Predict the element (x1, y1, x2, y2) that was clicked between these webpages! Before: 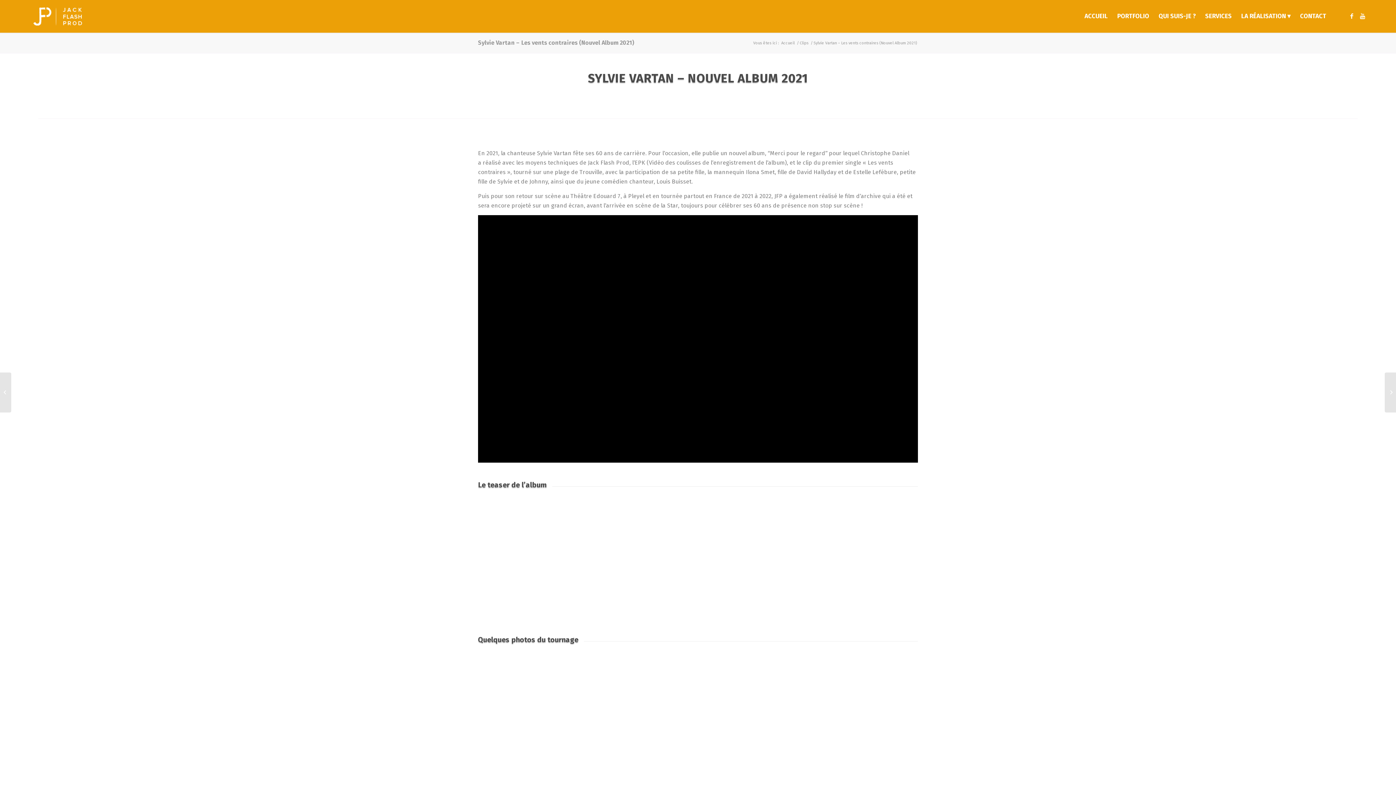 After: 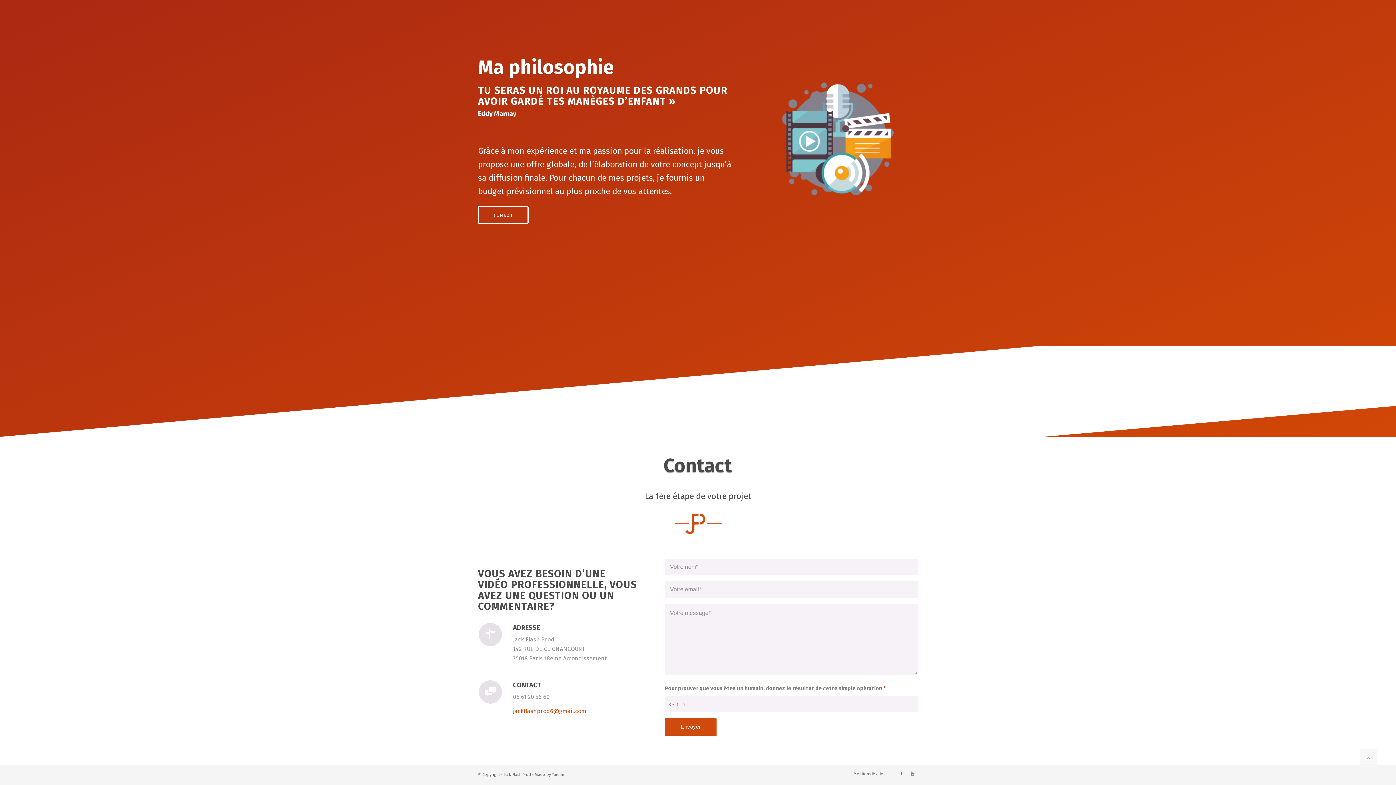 Action: bbox: (1295, 0, 1331, 32) label: CONTACT